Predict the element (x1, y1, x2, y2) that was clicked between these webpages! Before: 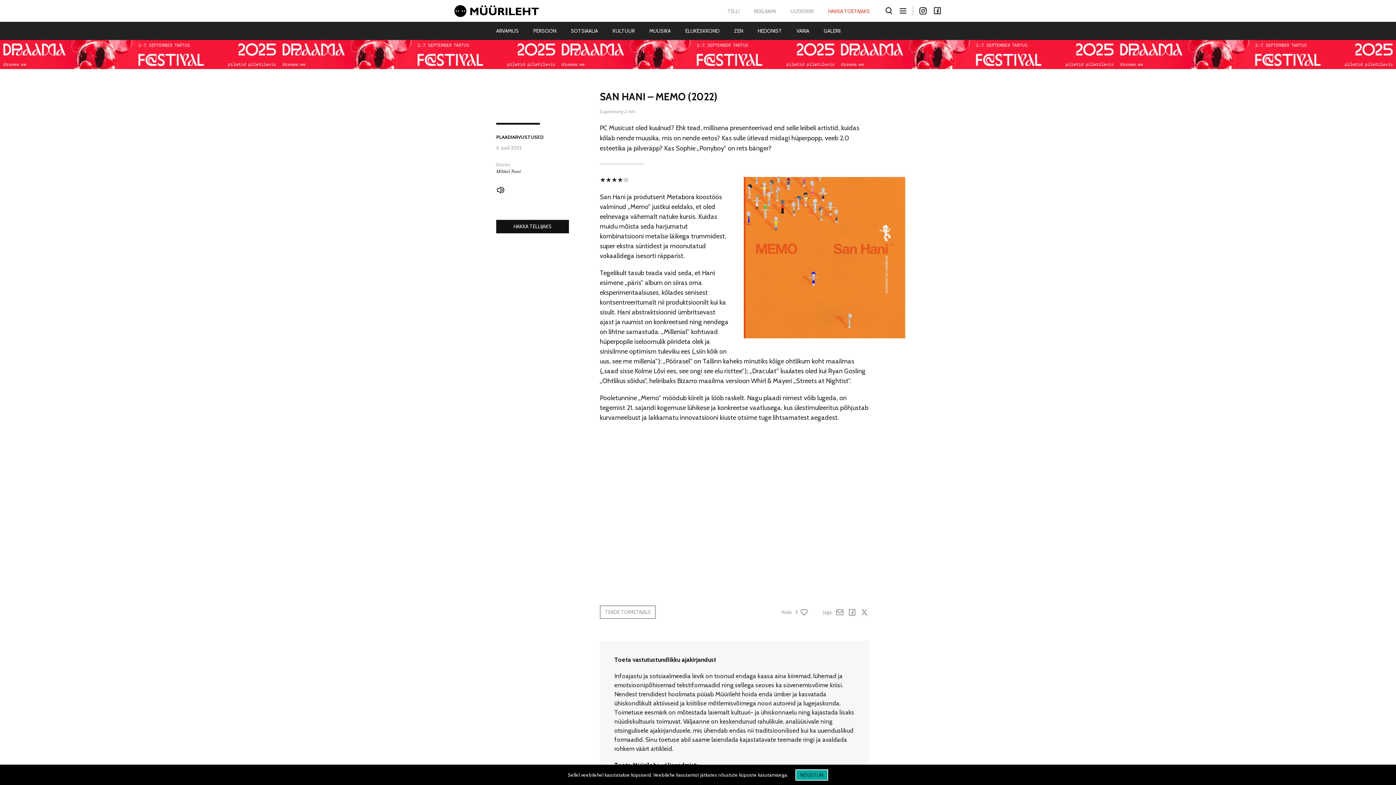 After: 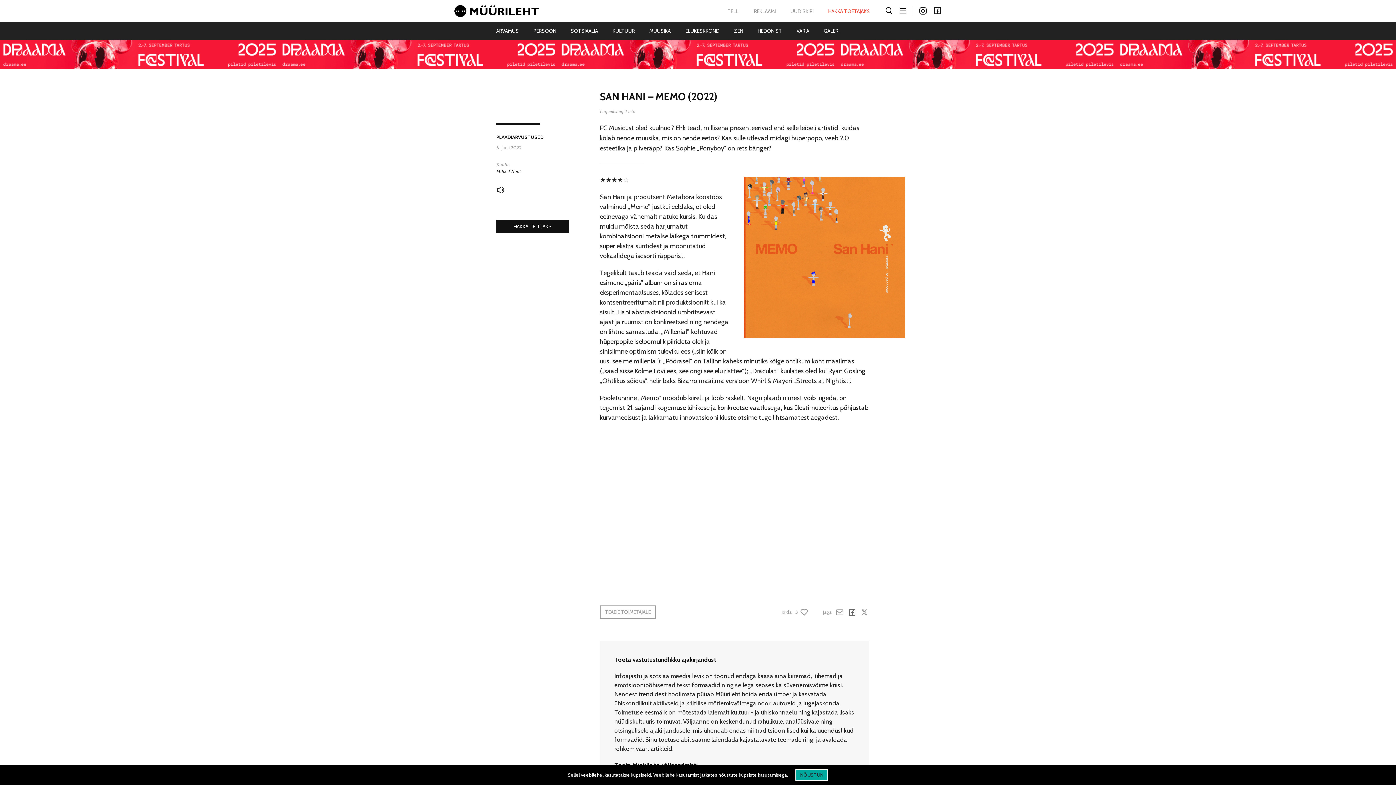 Action: bbox: (848, 608, 856, 616) label: Jaga Facebook’is